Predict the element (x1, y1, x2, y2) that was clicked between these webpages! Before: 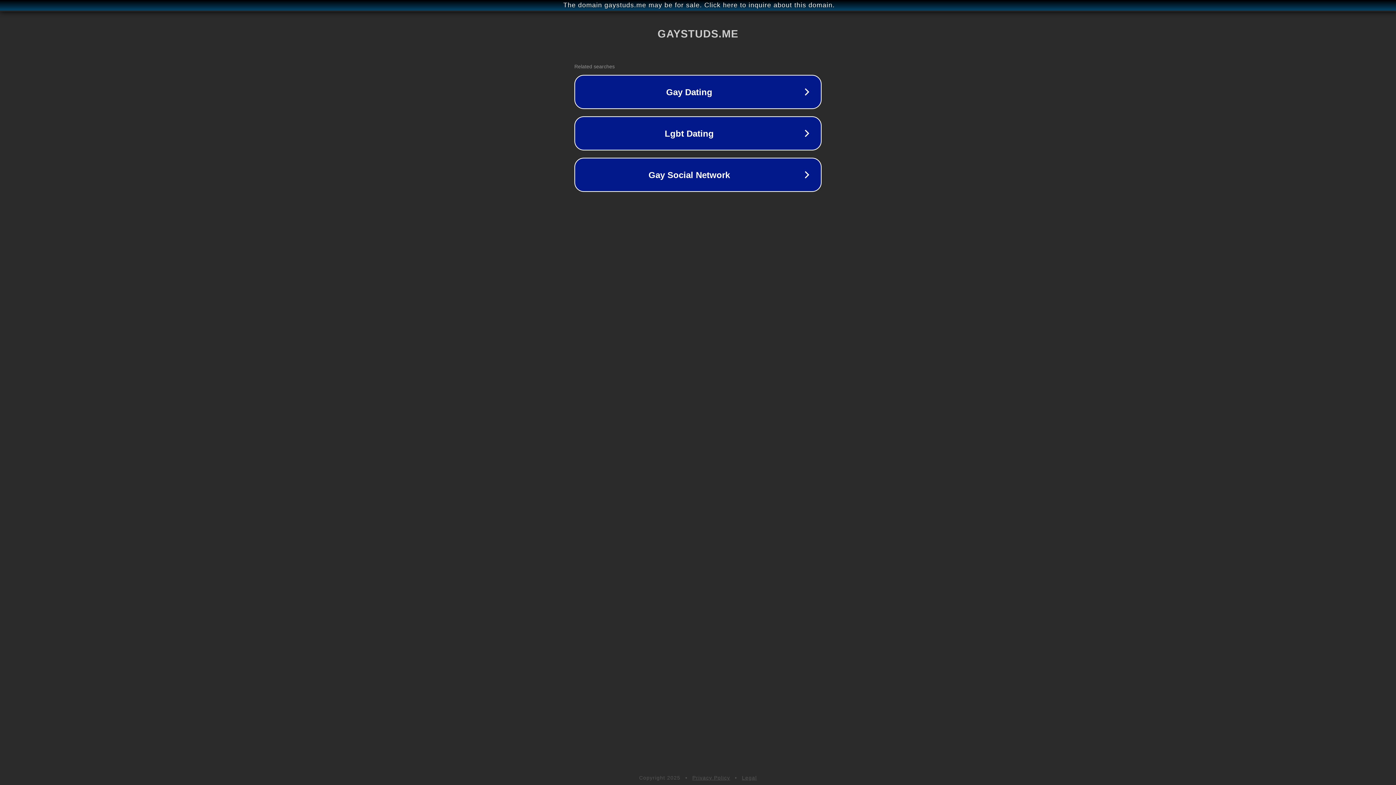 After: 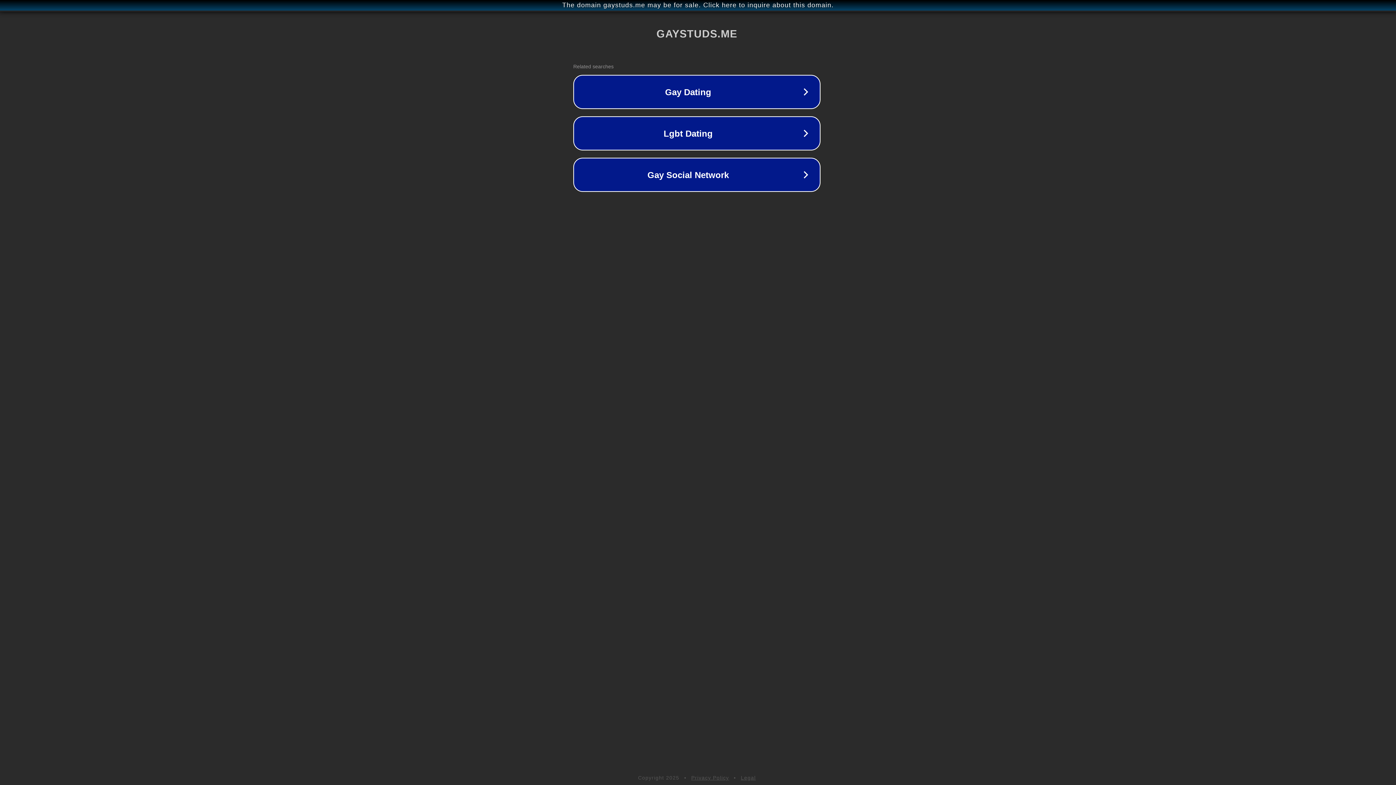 Action: label: The domain gaystuds.me may be for sale. Click here to inquire about this domain. bbox: (1, 1, 1397, 9)